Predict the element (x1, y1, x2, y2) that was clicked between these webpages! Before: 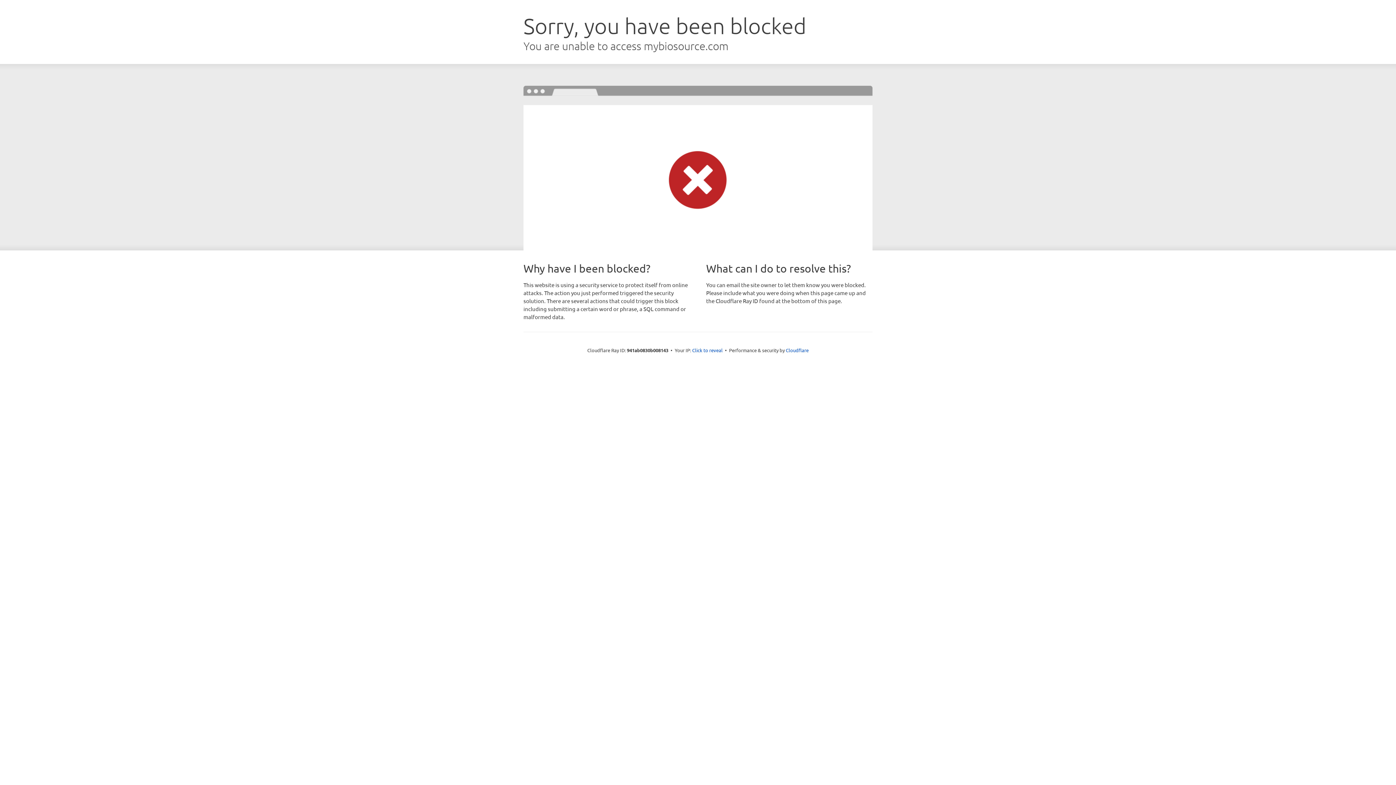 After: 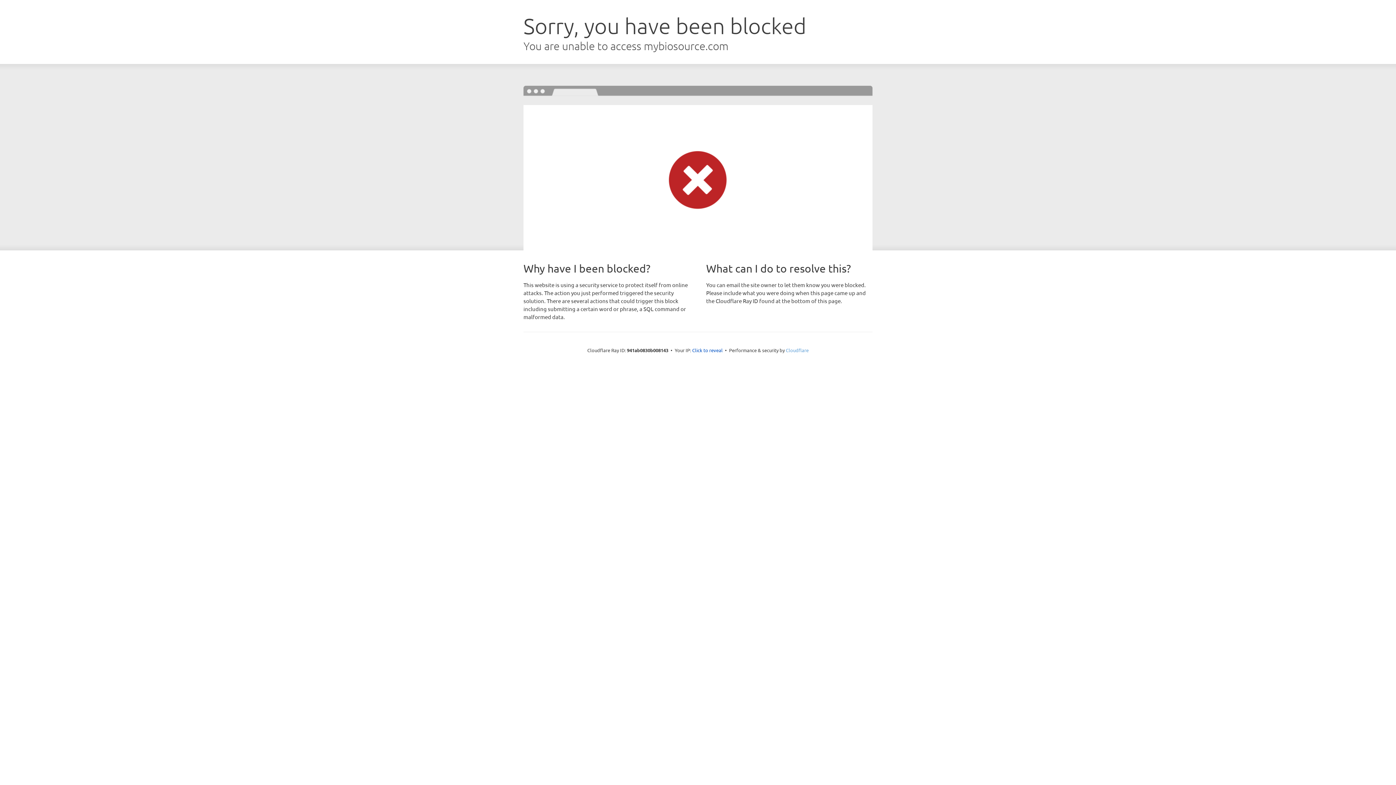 Action: bbox: (786, 347, 808, 353) label: Cloudflare